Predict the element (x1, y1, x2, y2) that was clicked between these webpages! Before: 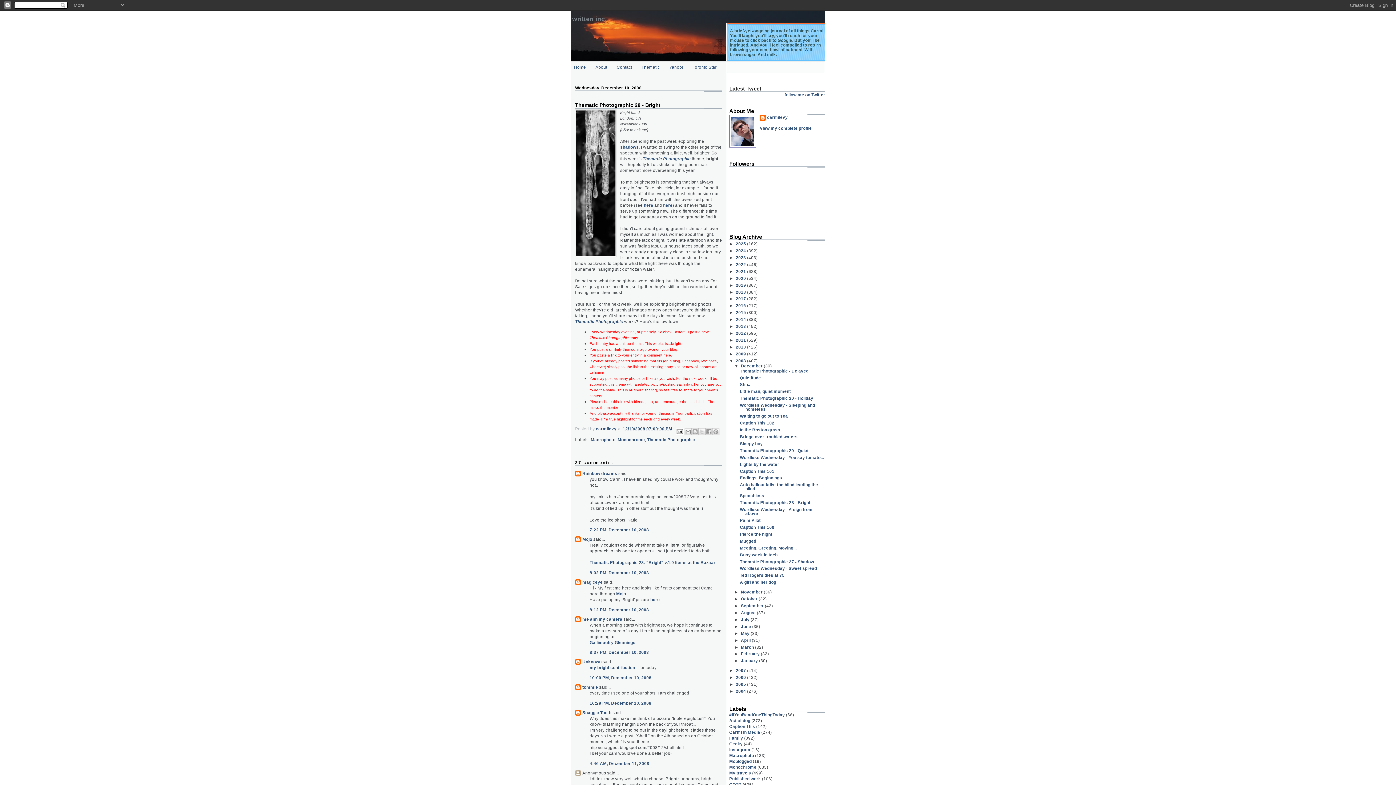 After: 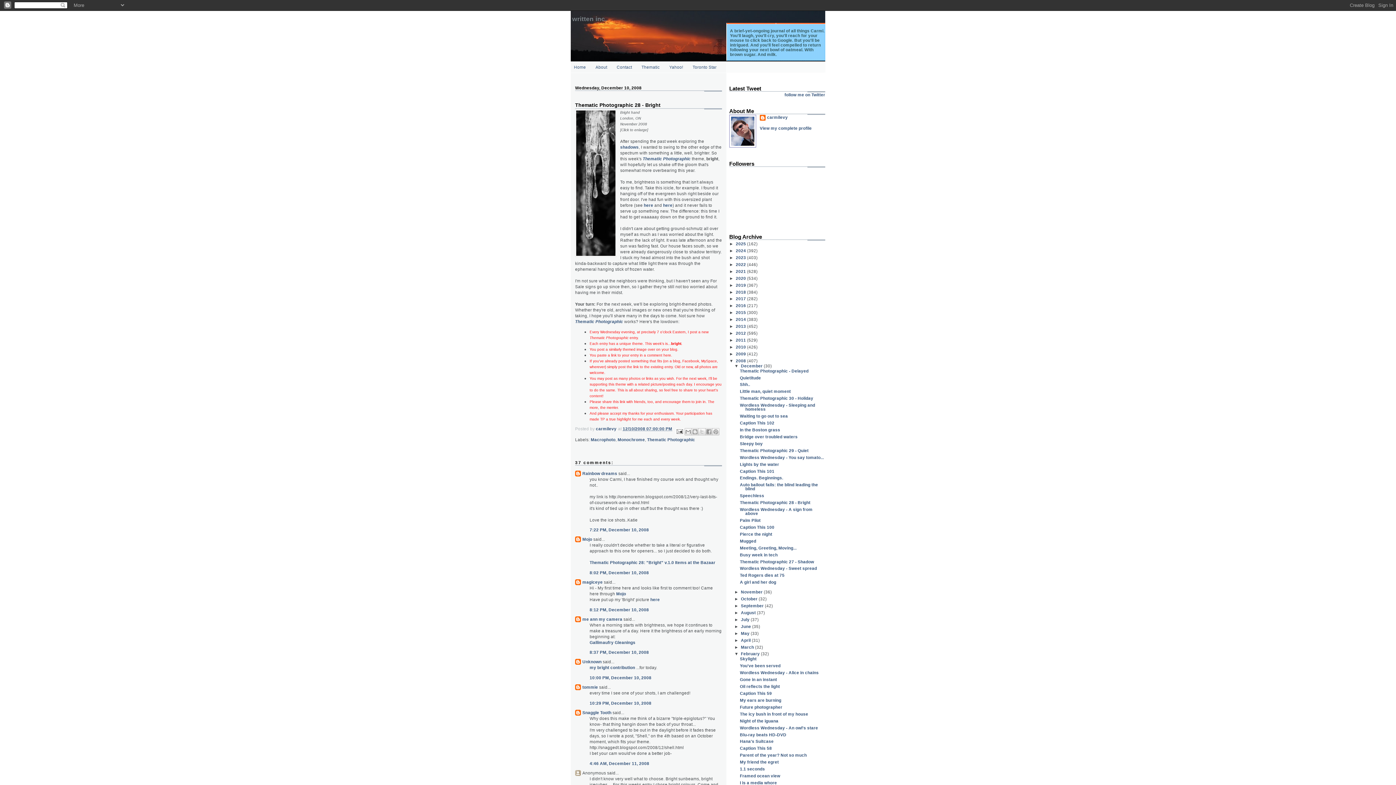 Action: label: ►   bbox: (734, 651, 741, 656)